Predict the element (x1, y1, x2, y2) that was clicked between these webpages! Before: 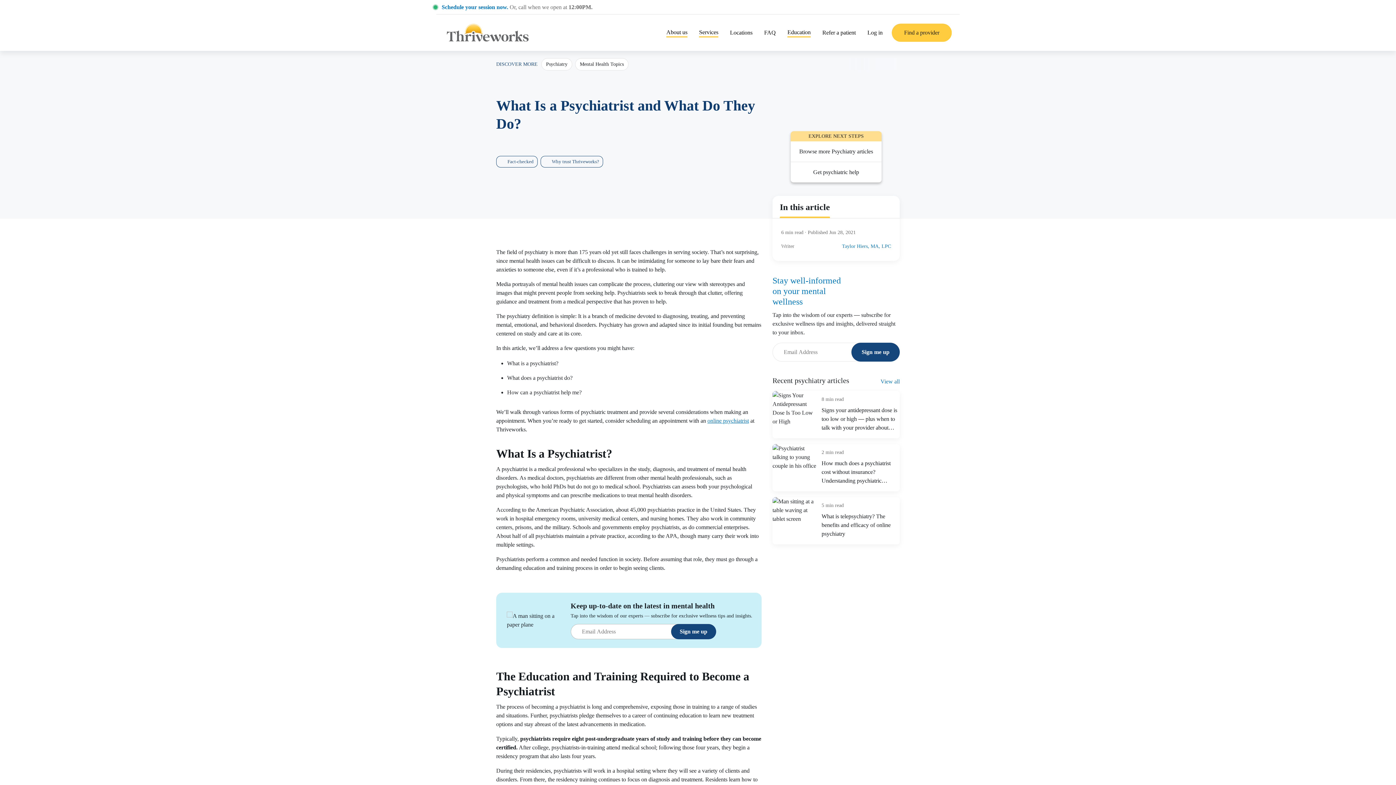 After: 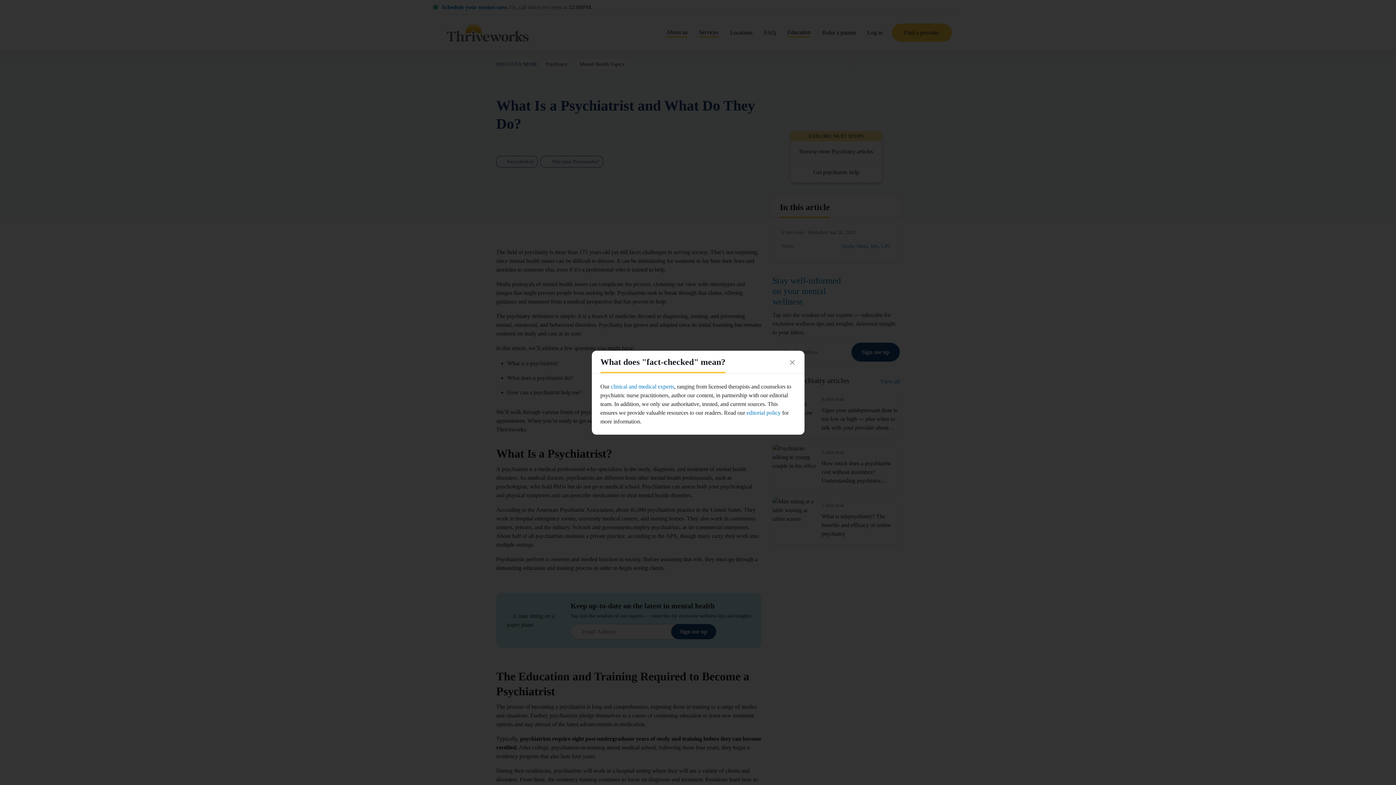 Action: bbox: (496, 156, 537, 167) label: Fact-checked